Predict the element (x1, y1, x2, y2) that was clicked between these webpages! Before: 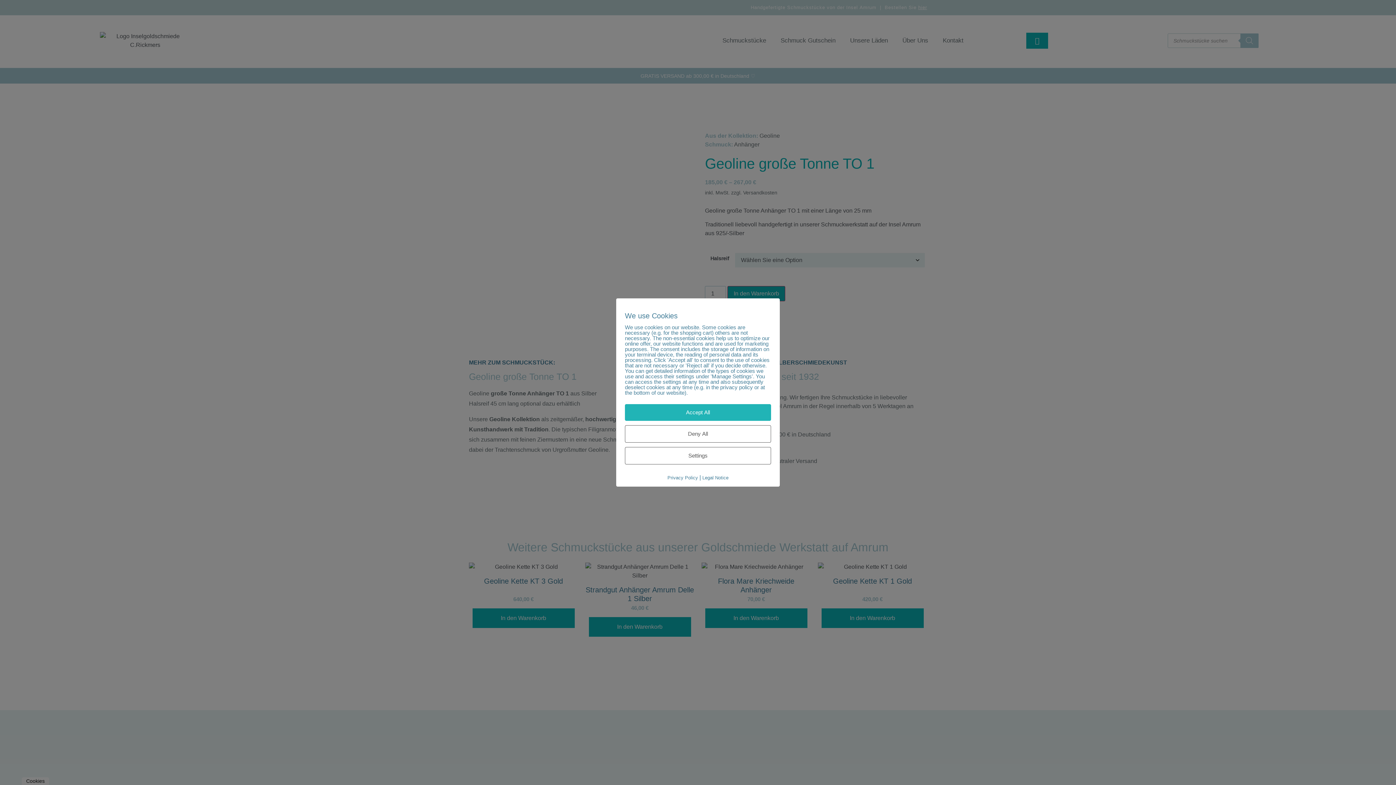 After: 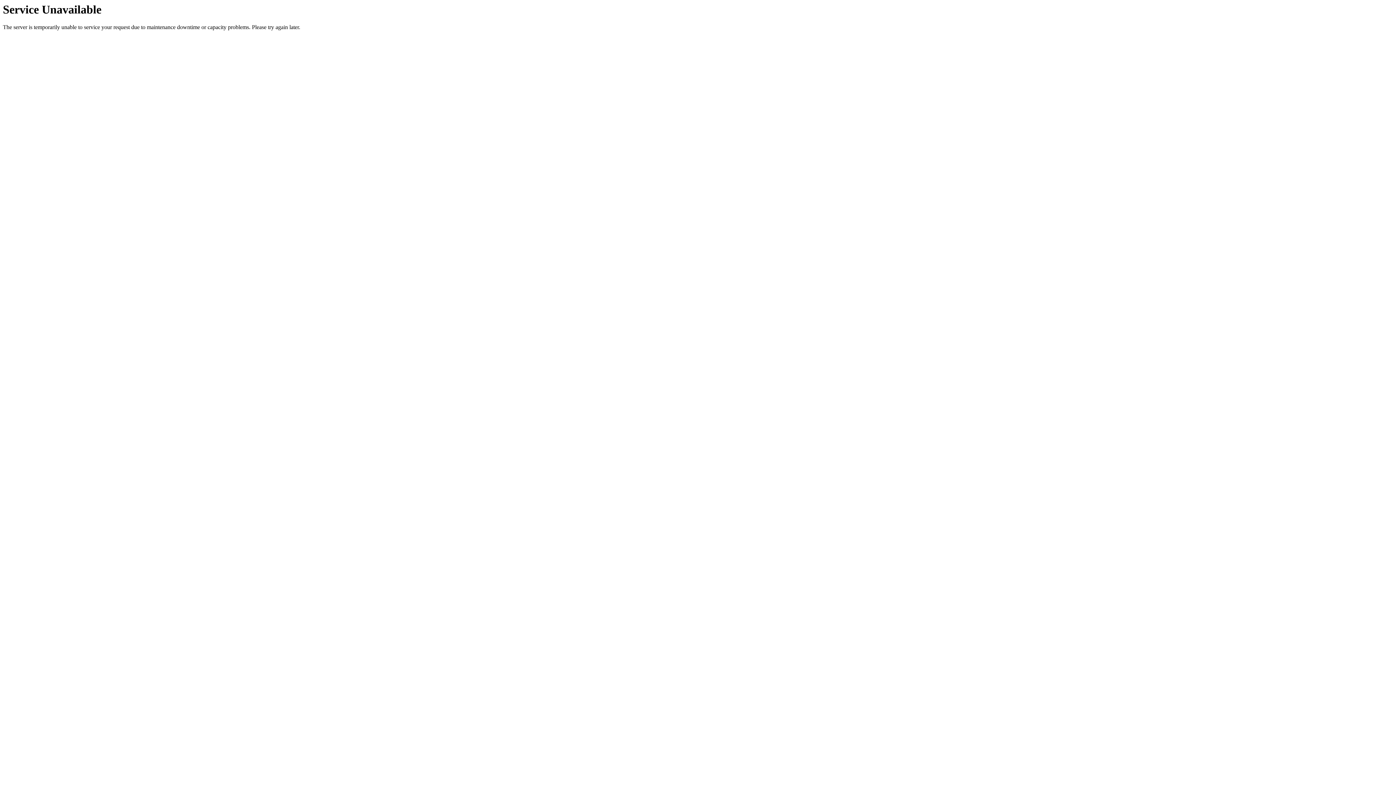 Action: label: Accept All bbox: (625, 404, 771, 421)